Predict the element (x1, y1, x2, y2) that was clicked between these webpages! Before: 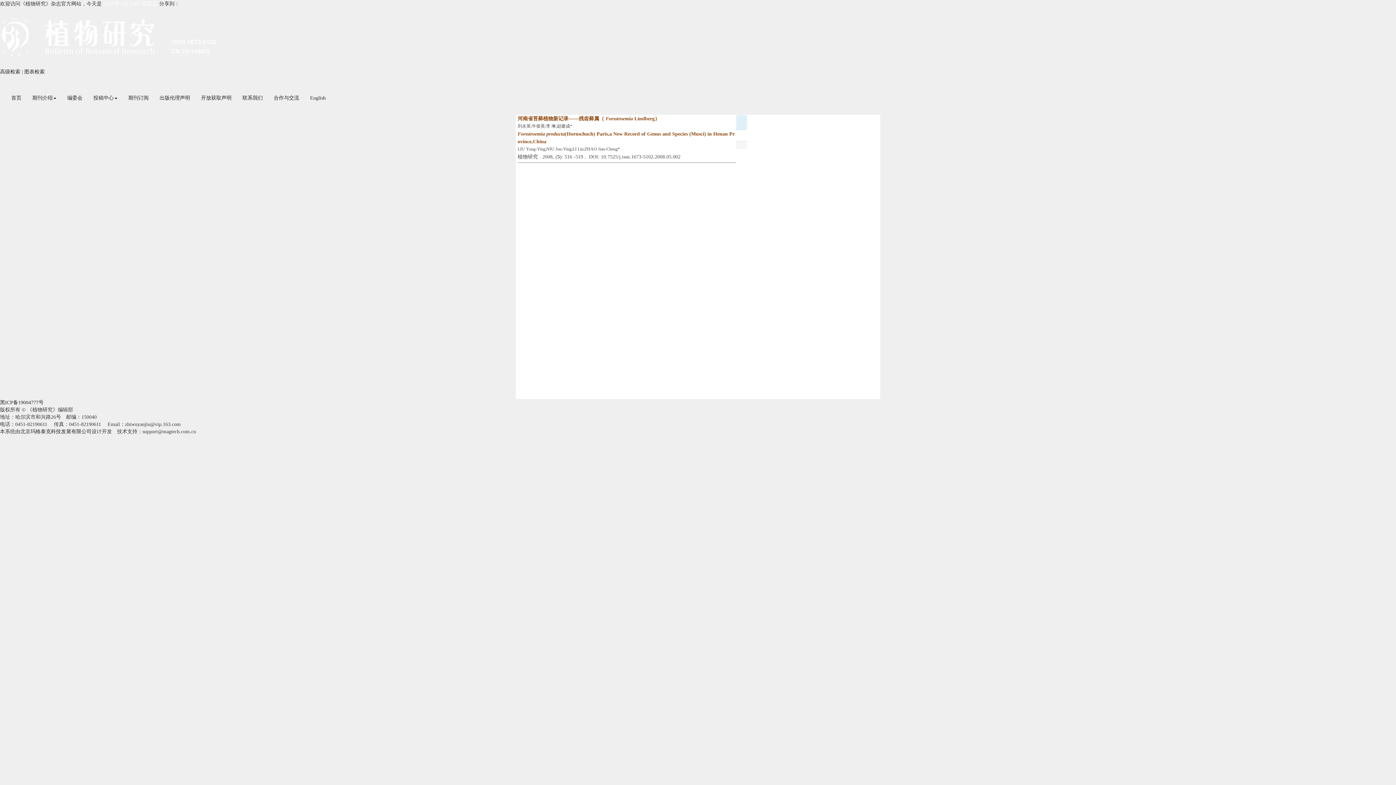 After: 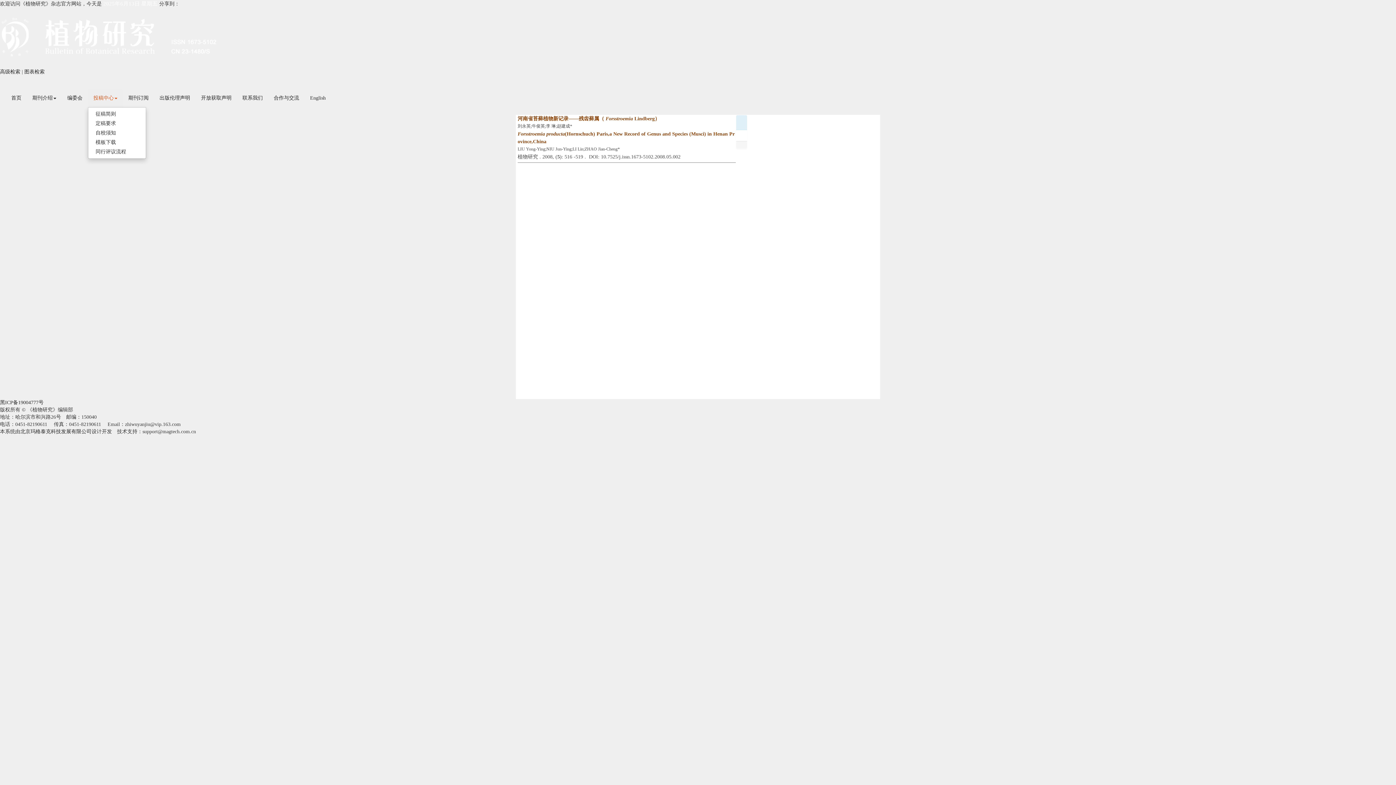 Action: label: 投稿中心 bbox: (88, 89, 122, 107)